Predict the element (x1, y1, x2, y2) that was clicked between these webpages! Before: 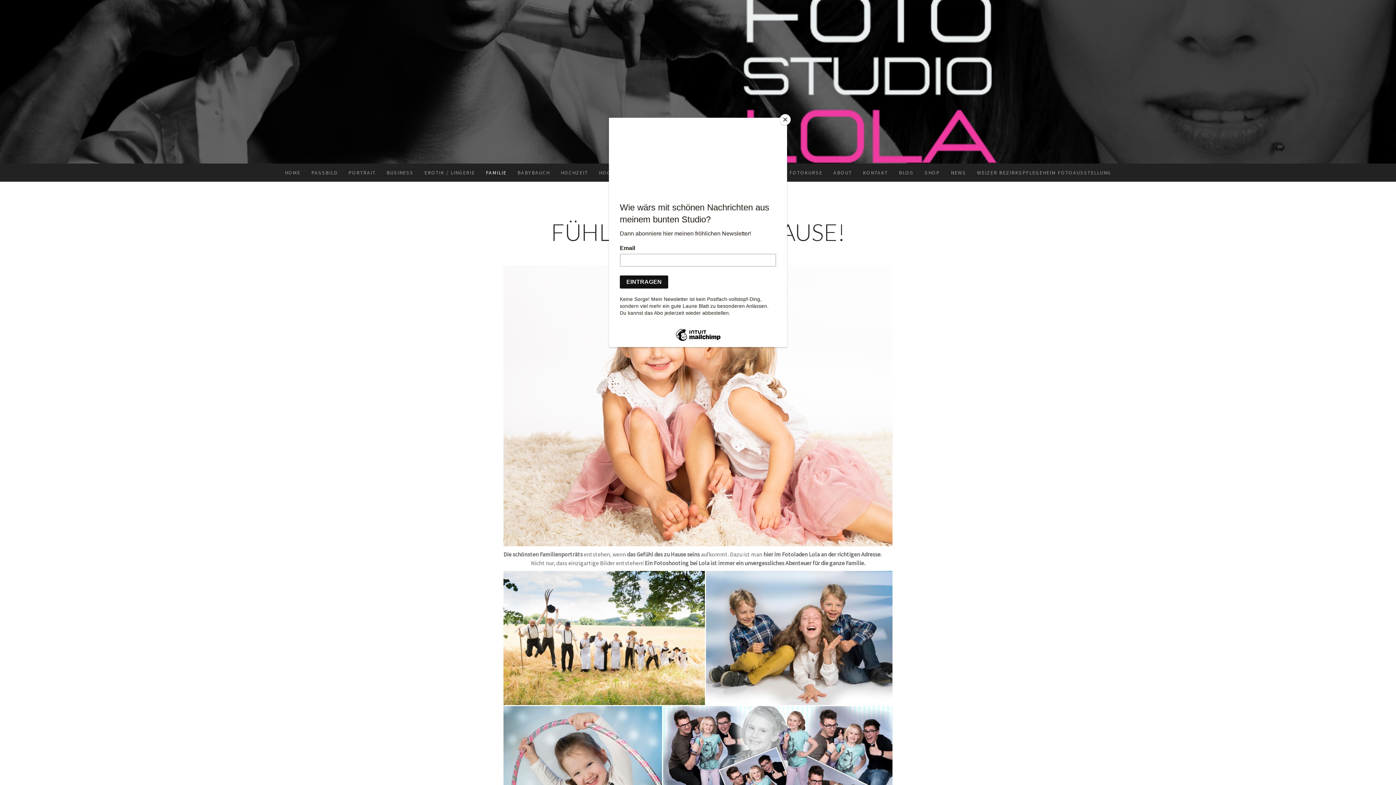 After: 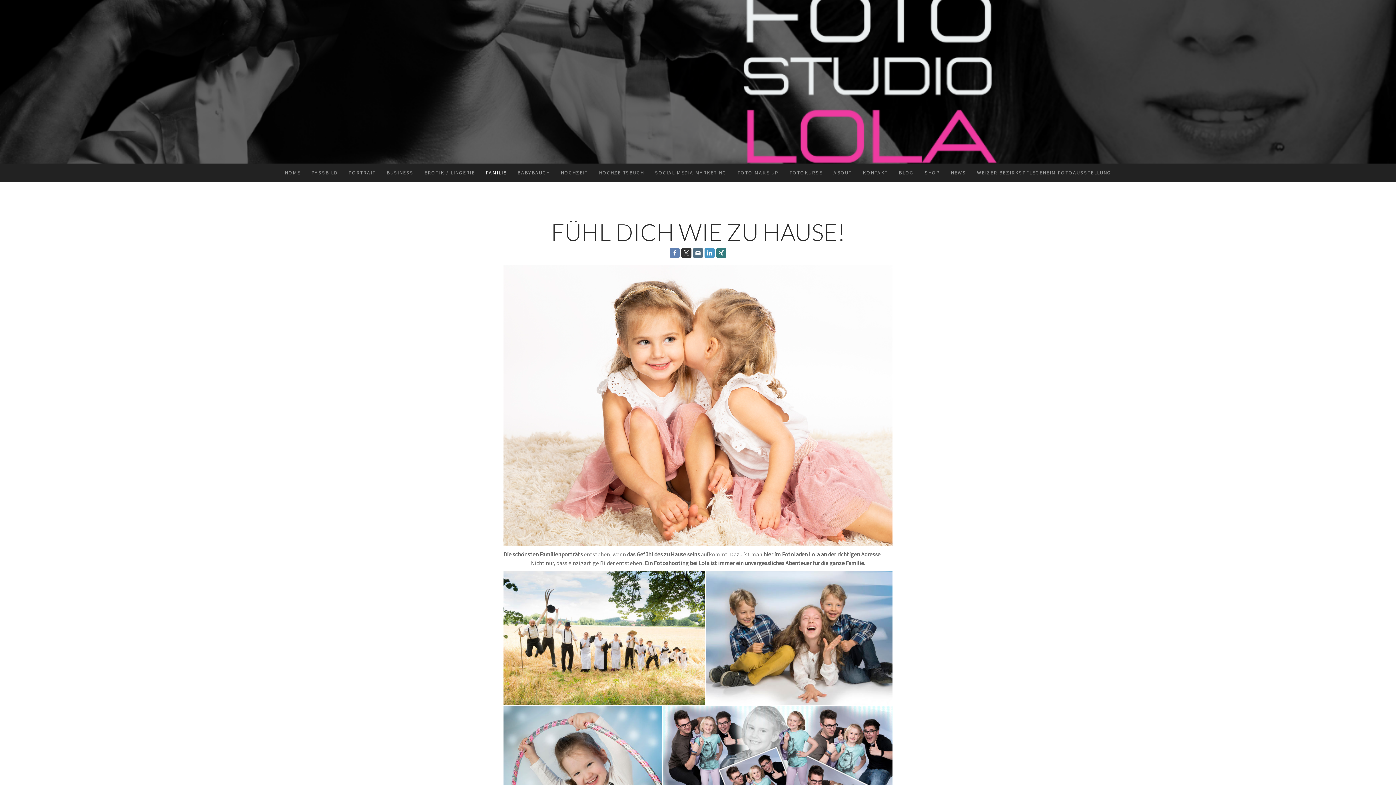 Action: label: Close bbox: (780, 114, 790, 125)